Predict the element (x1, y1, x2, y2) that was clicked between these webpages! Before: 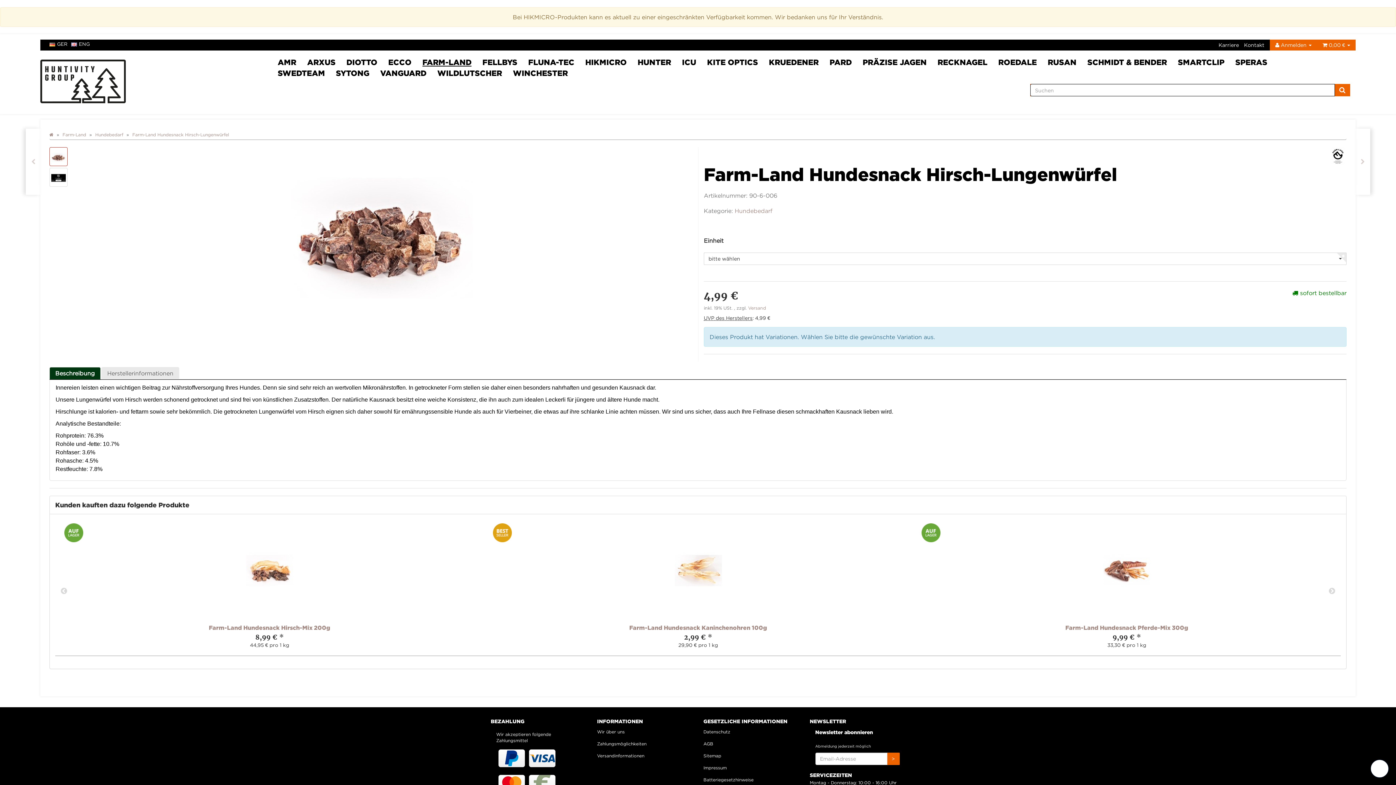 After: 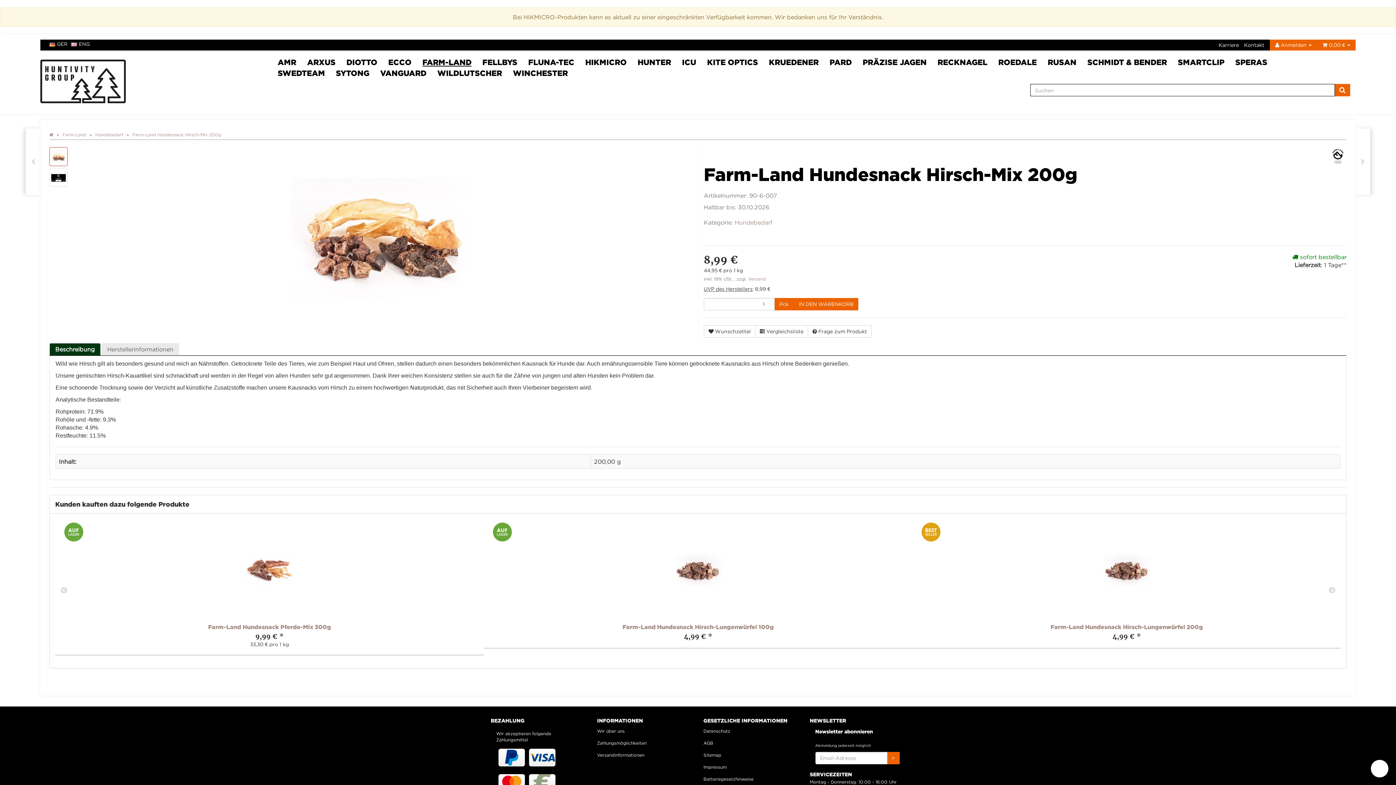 Action: bbox: (58, 523, 480, 618)